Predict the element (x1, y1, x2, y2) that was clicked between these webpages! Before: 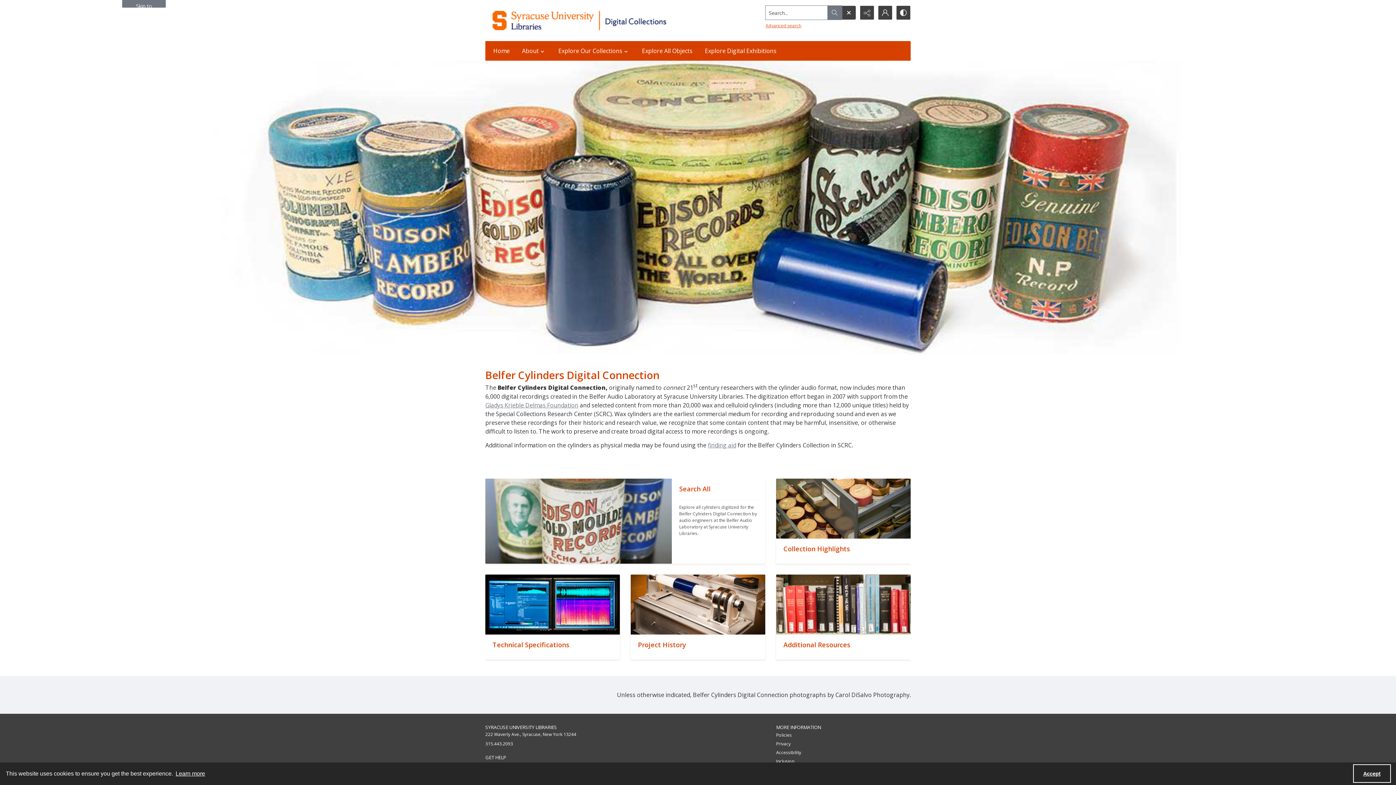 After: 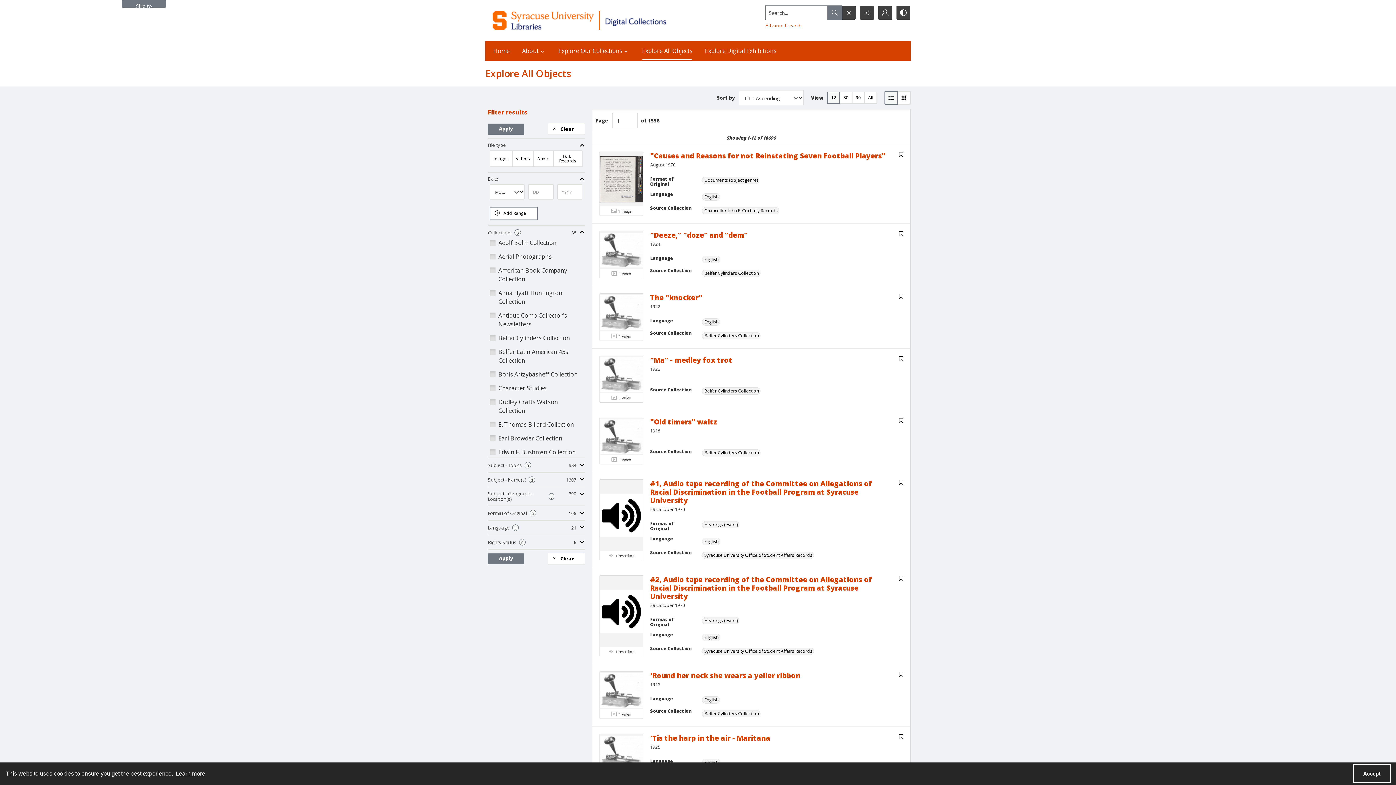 Action: label: Explore All Objects bbox: (637, 41, 697, 60)